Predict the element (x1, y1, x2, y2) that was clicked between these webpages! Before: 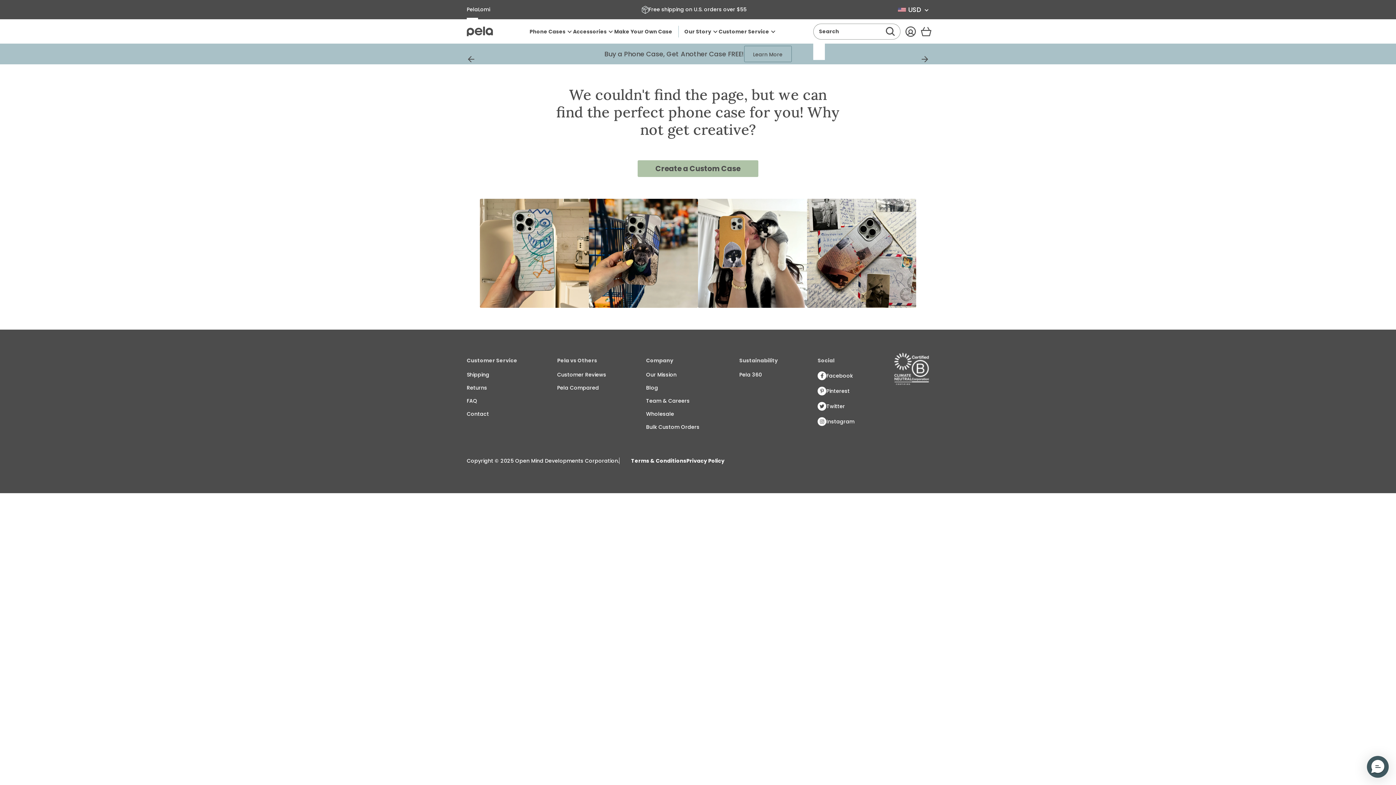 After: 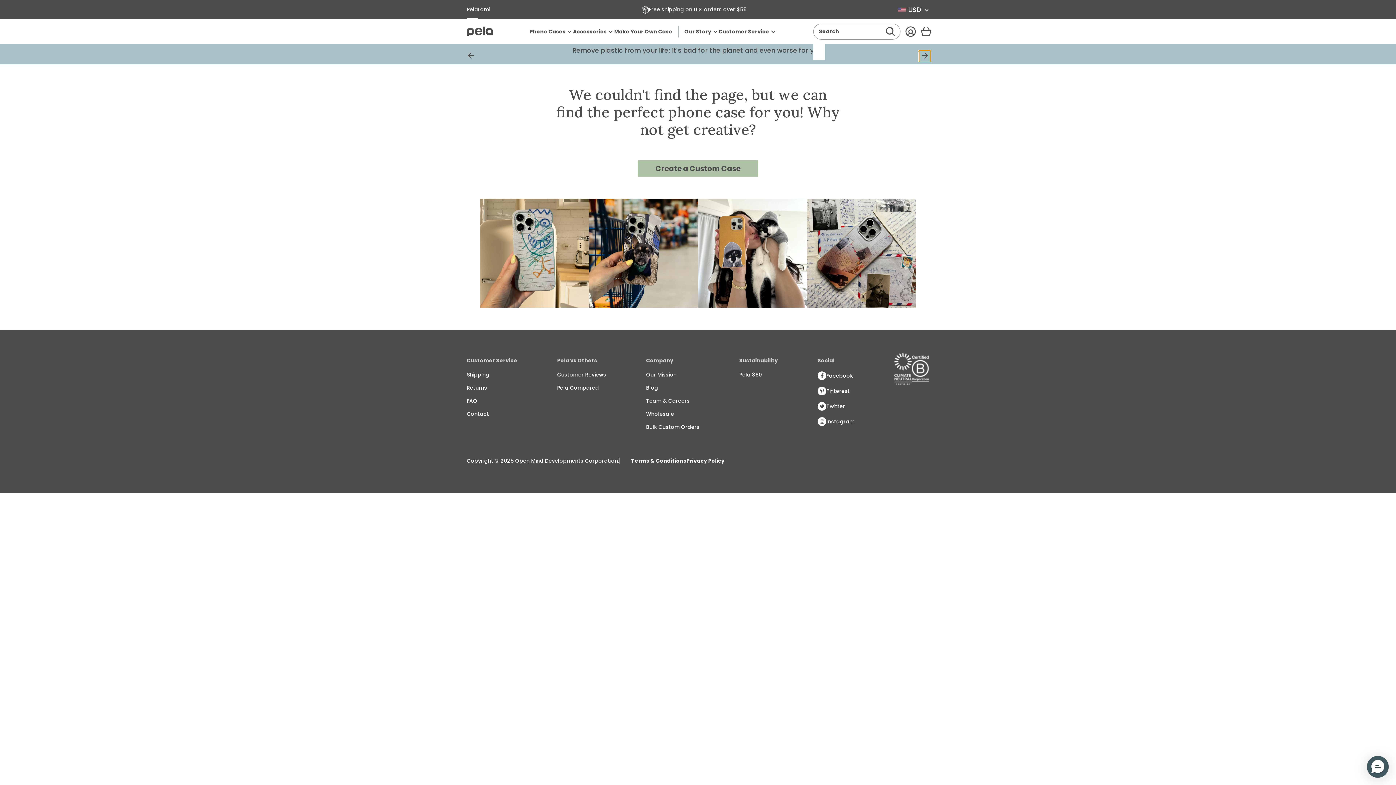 Action: bbox: (919, 54, 930, 65) label: Next Slide